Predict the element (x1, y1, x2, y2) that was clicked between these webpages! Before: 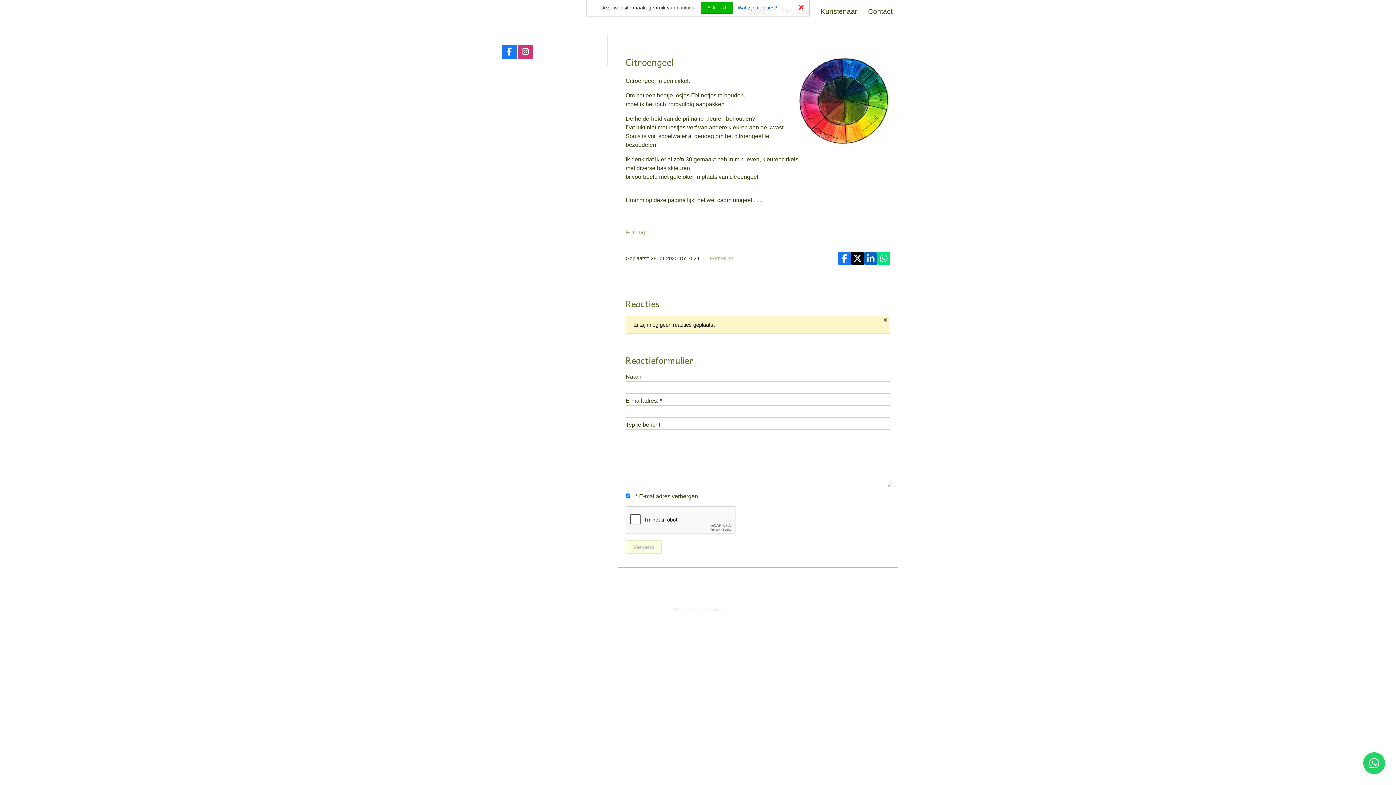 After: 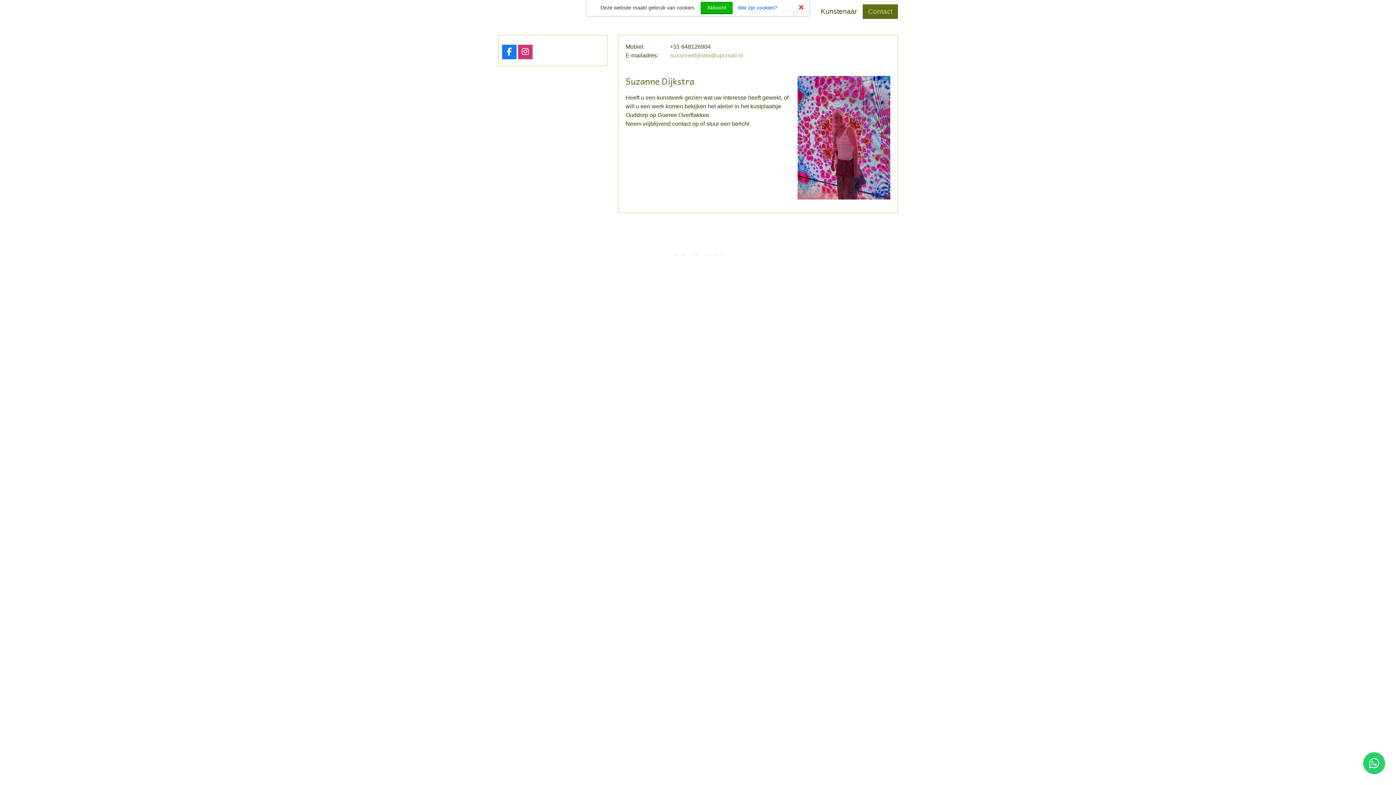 Action: bbox: (862, 4, 898, 18) label: Contact